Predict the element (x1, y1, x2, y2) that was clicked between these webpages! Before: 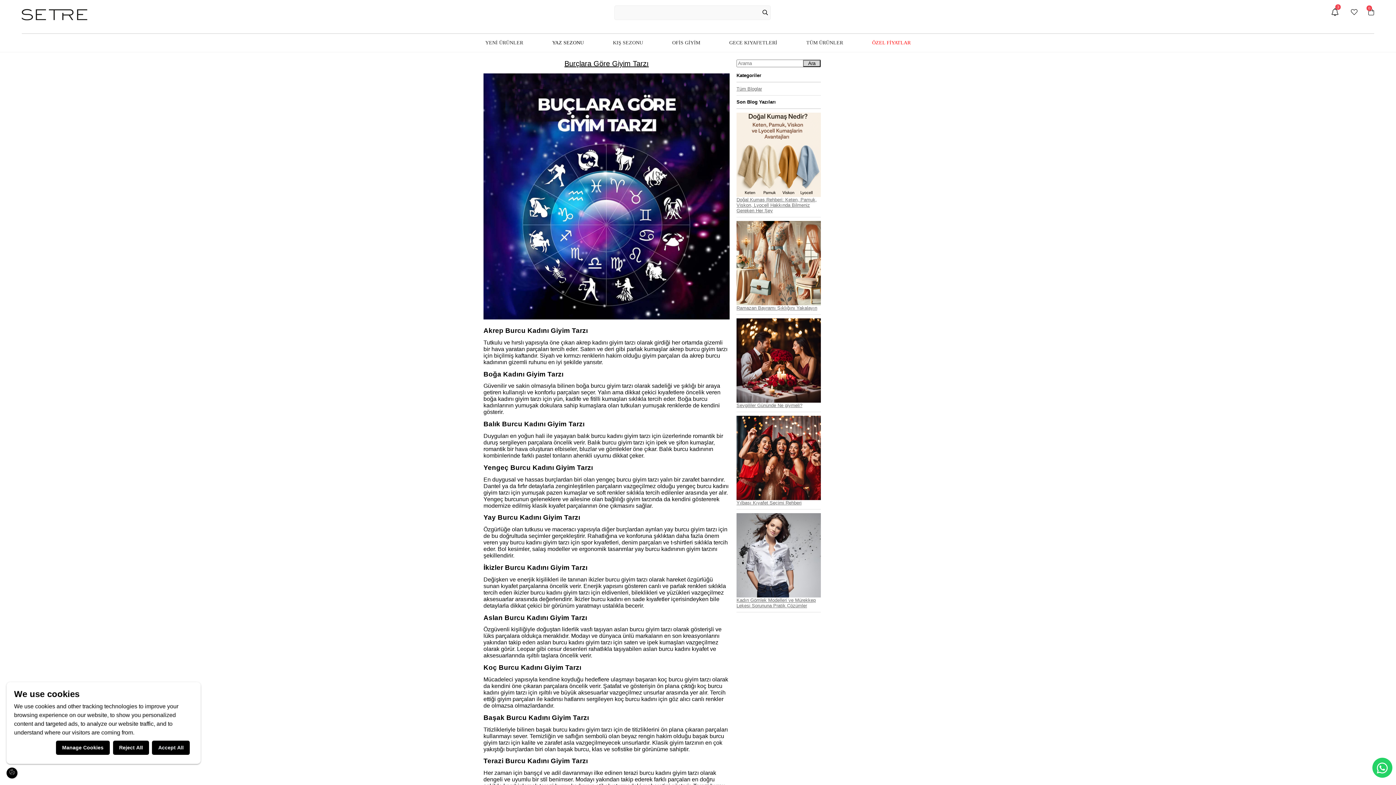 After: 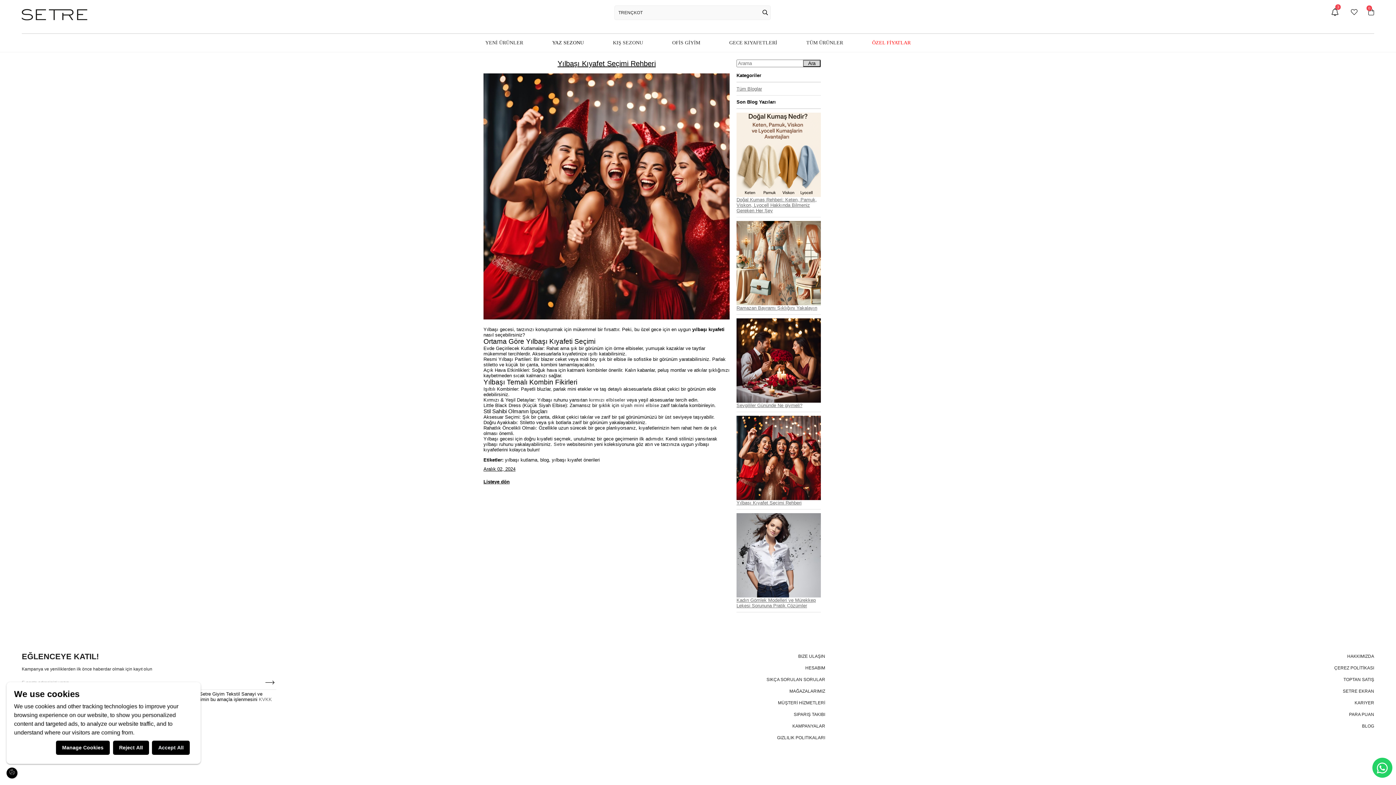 Action: label: Yılbaşı Kıyafet Seçimi Rehberi bbox: (736, 416, 821, 505)